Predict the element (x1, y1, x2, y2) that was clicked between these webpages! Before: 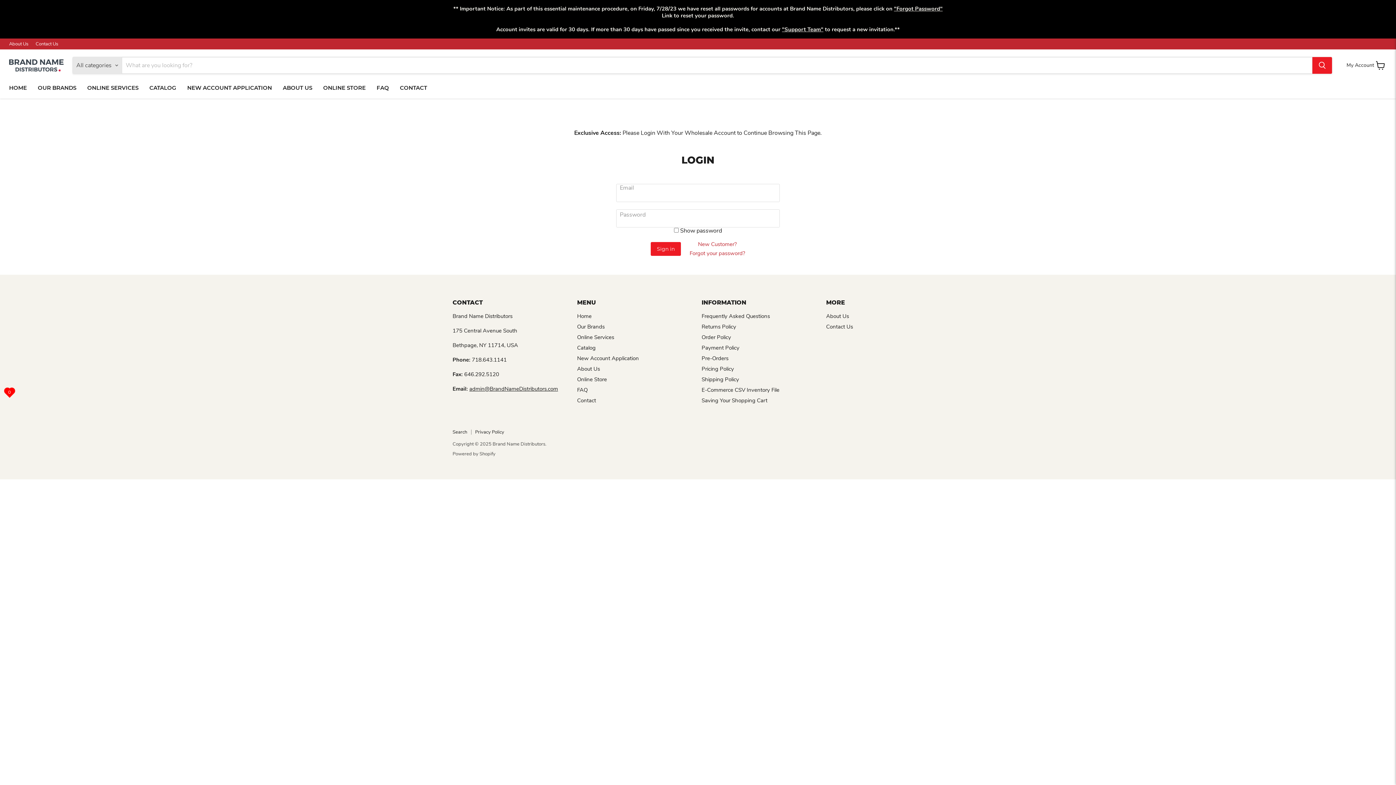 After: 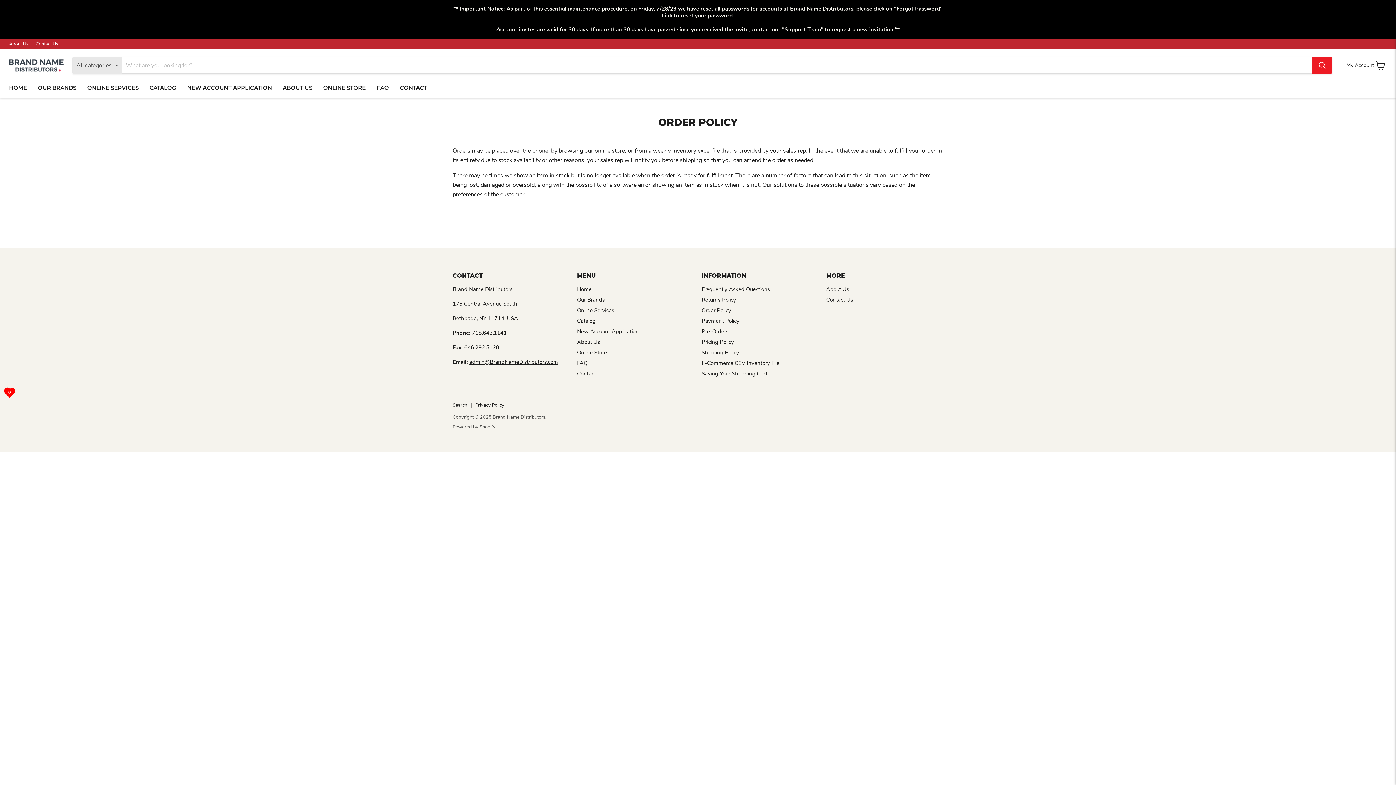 Action: bbox: (701, 333, 731, 341) label: Order Policy